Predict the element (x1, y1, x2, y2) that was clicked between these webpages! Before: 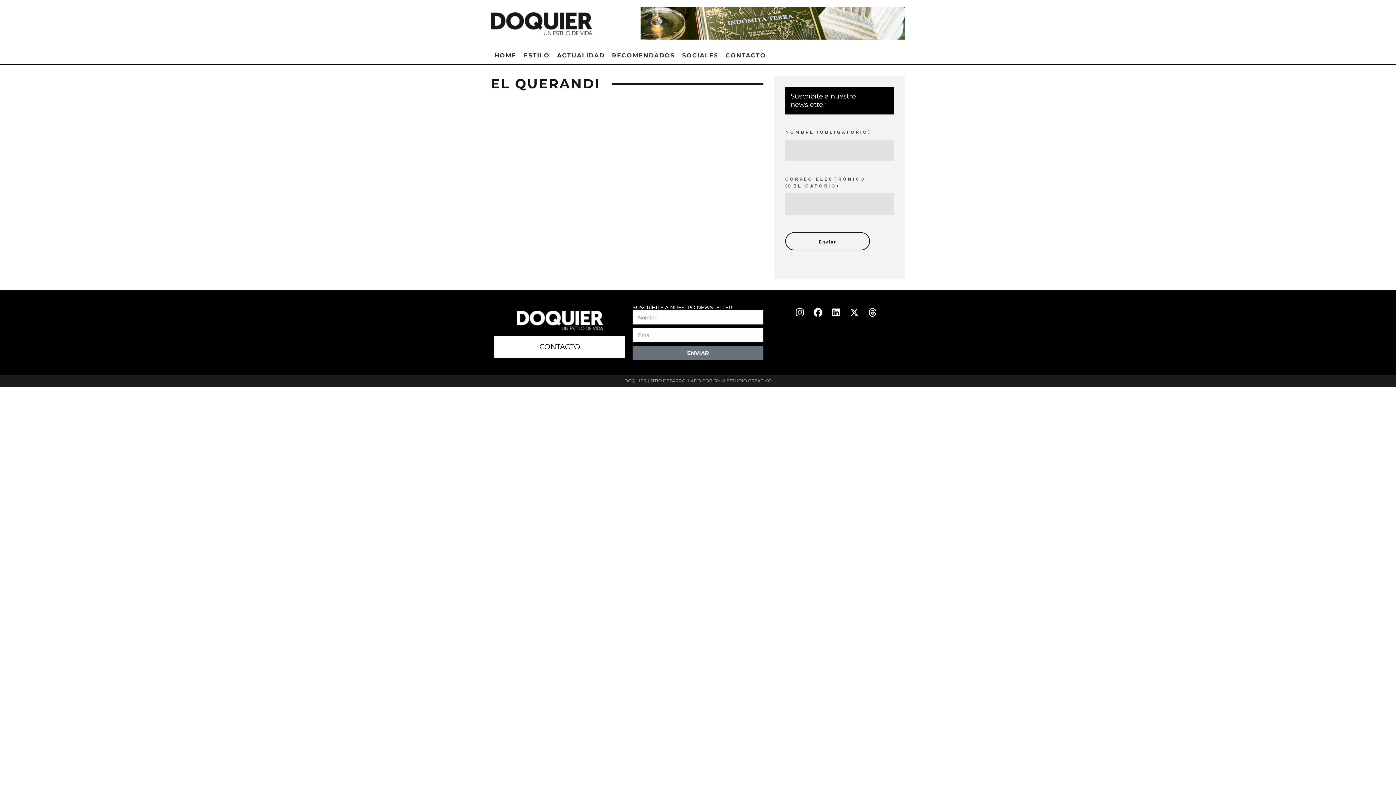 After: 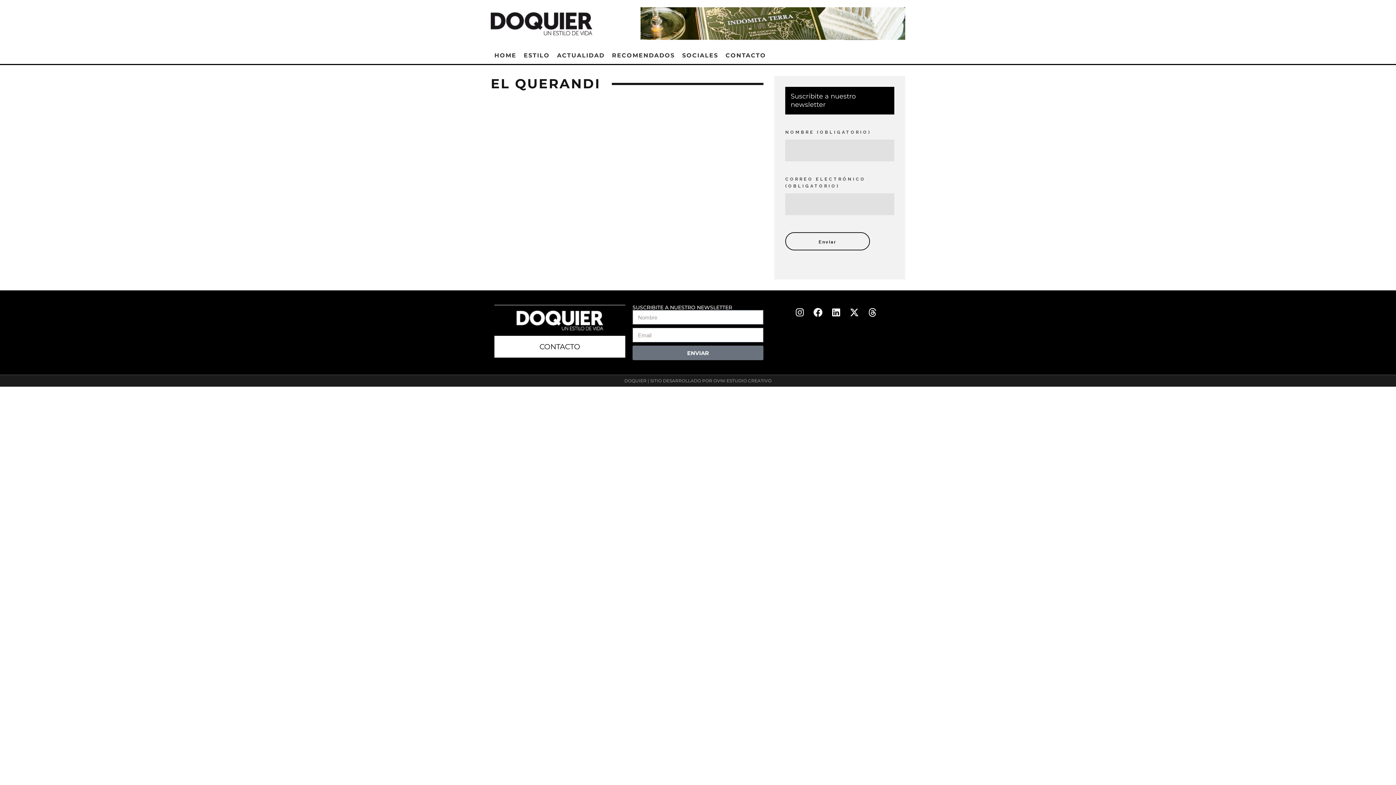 Action: label: ENVIAR bbox: (632, 345, 763, 360)